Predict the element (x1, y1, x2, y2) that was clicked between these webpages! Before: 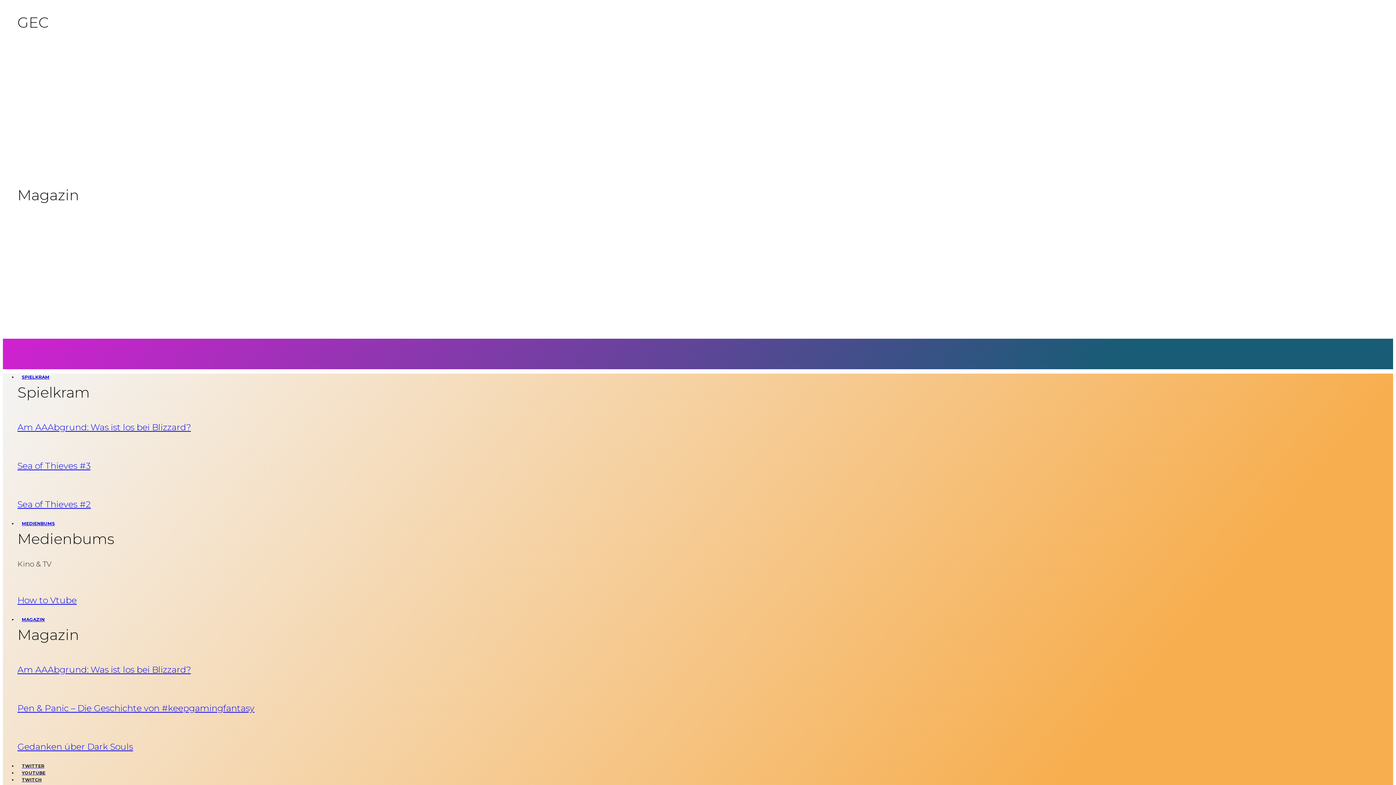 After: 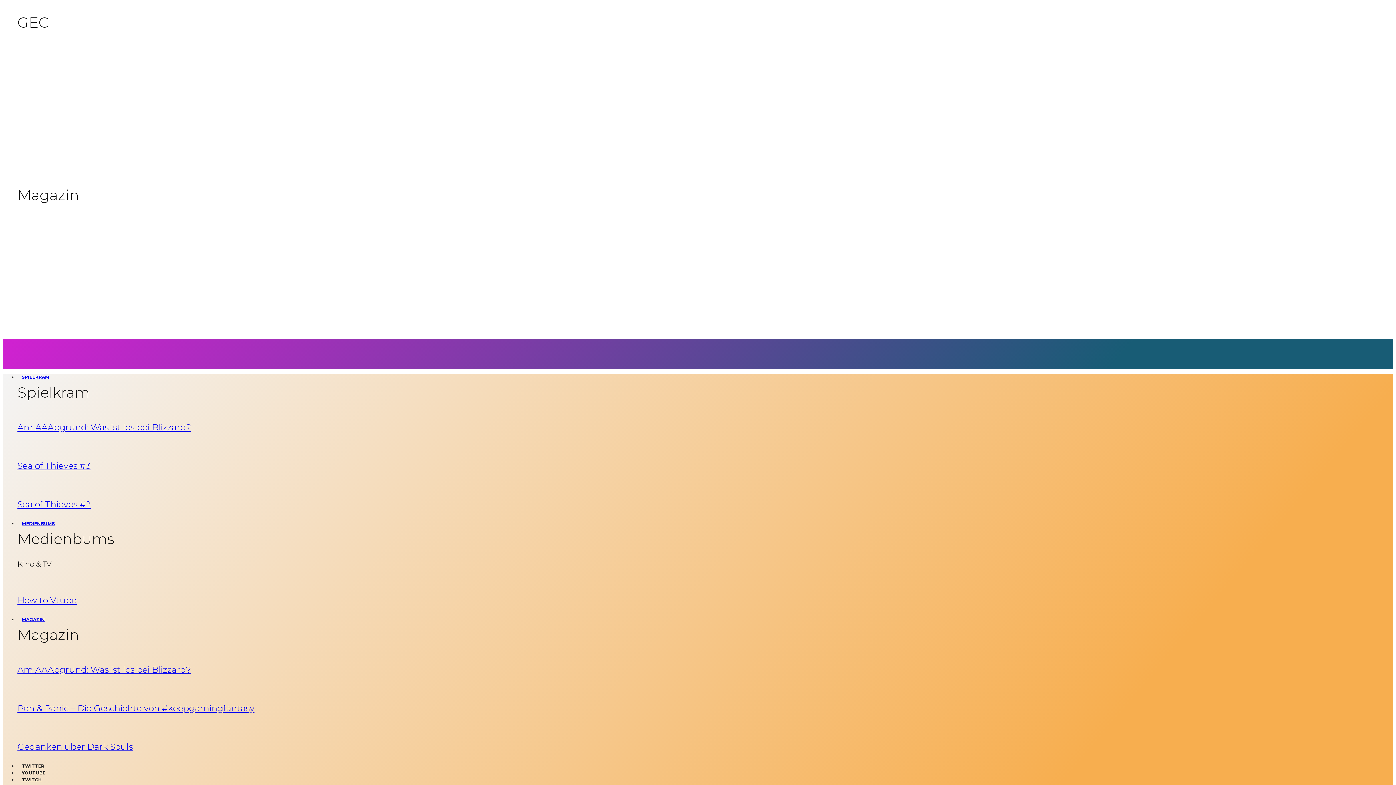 Action: bbox: (32, 149, 60, 155) label: Spielkram